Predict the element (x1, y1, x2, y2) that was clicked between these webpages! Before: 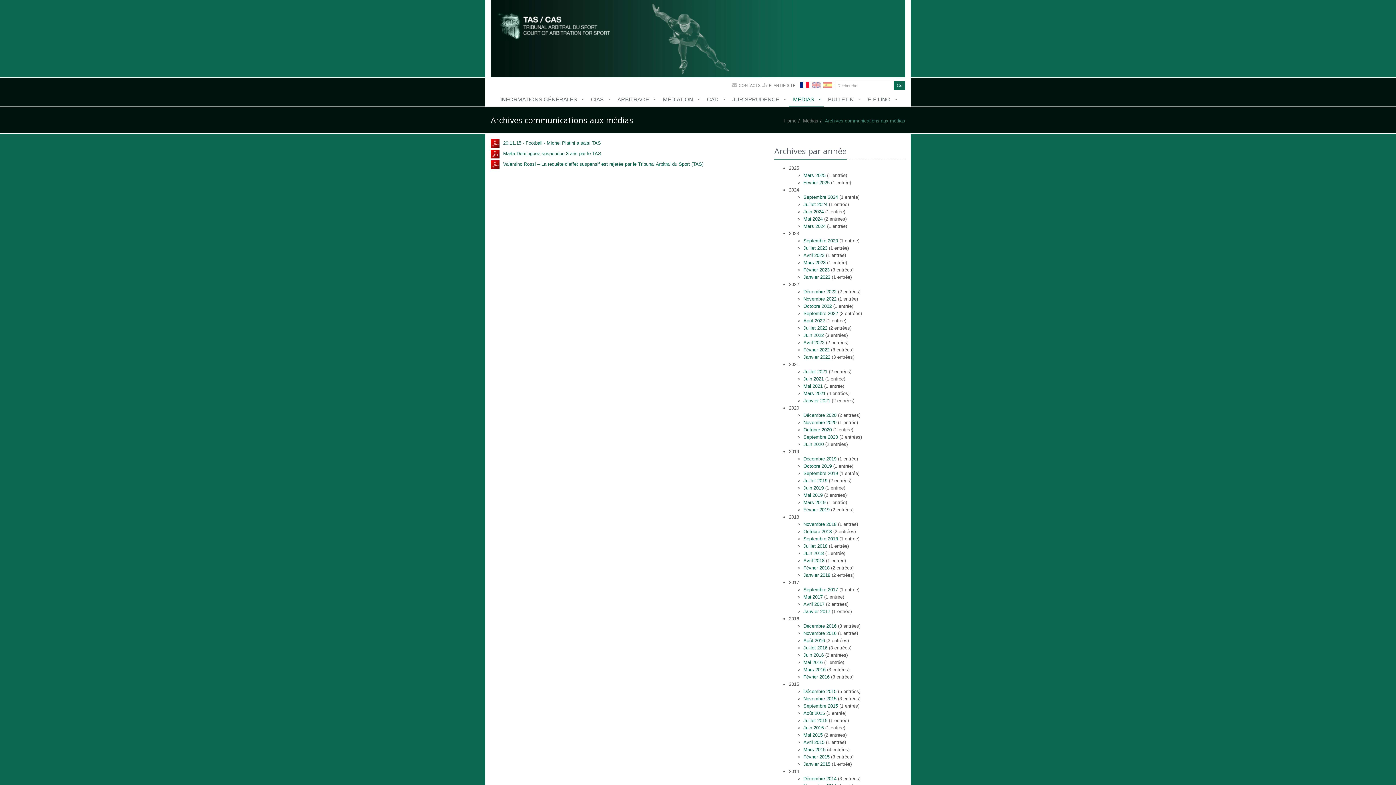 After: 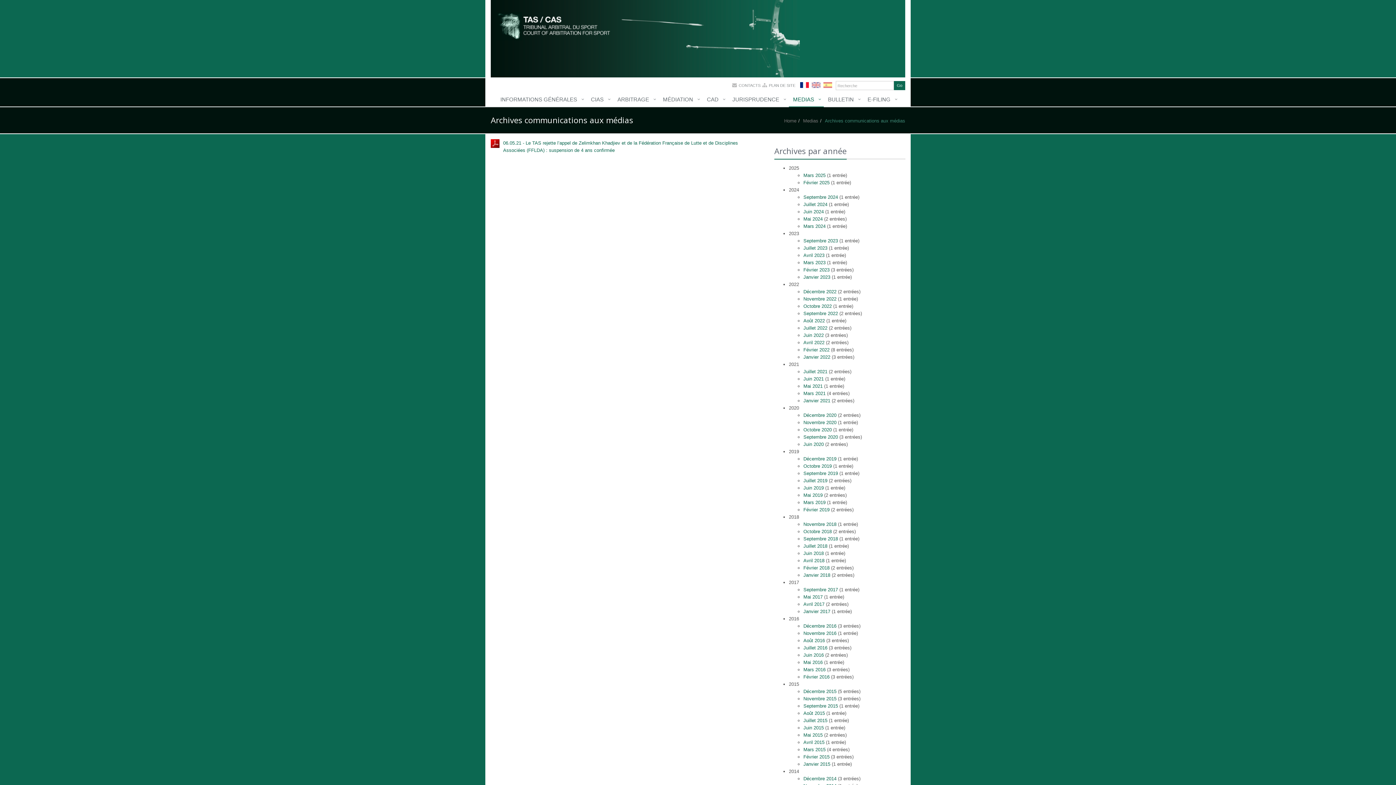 Action: bbox: (803, 383, 822, 389) label: Mai 2021